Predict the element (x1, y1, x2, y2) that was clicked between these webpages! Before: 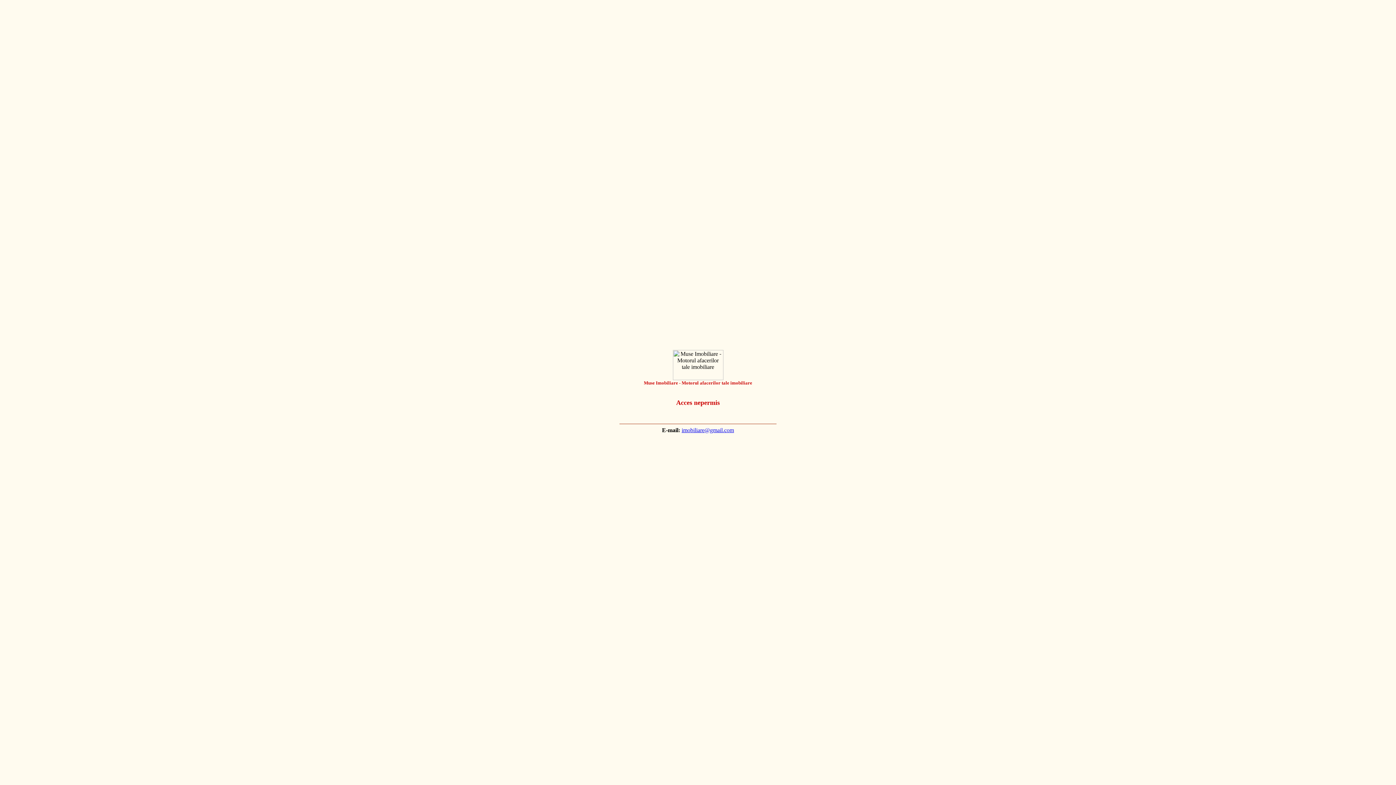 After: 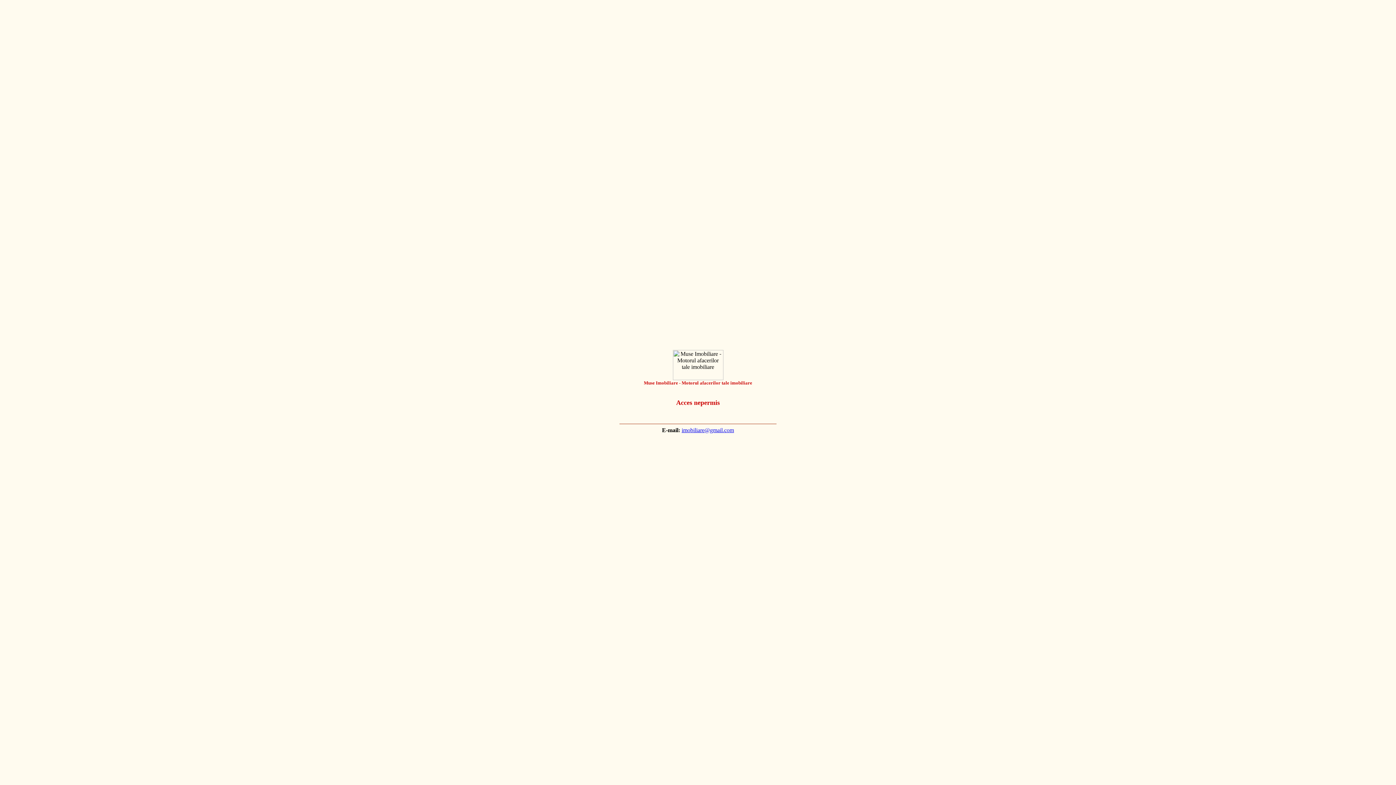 Action: label: imobiliare@gmail.com bbox: (681, 427, 734, 433)